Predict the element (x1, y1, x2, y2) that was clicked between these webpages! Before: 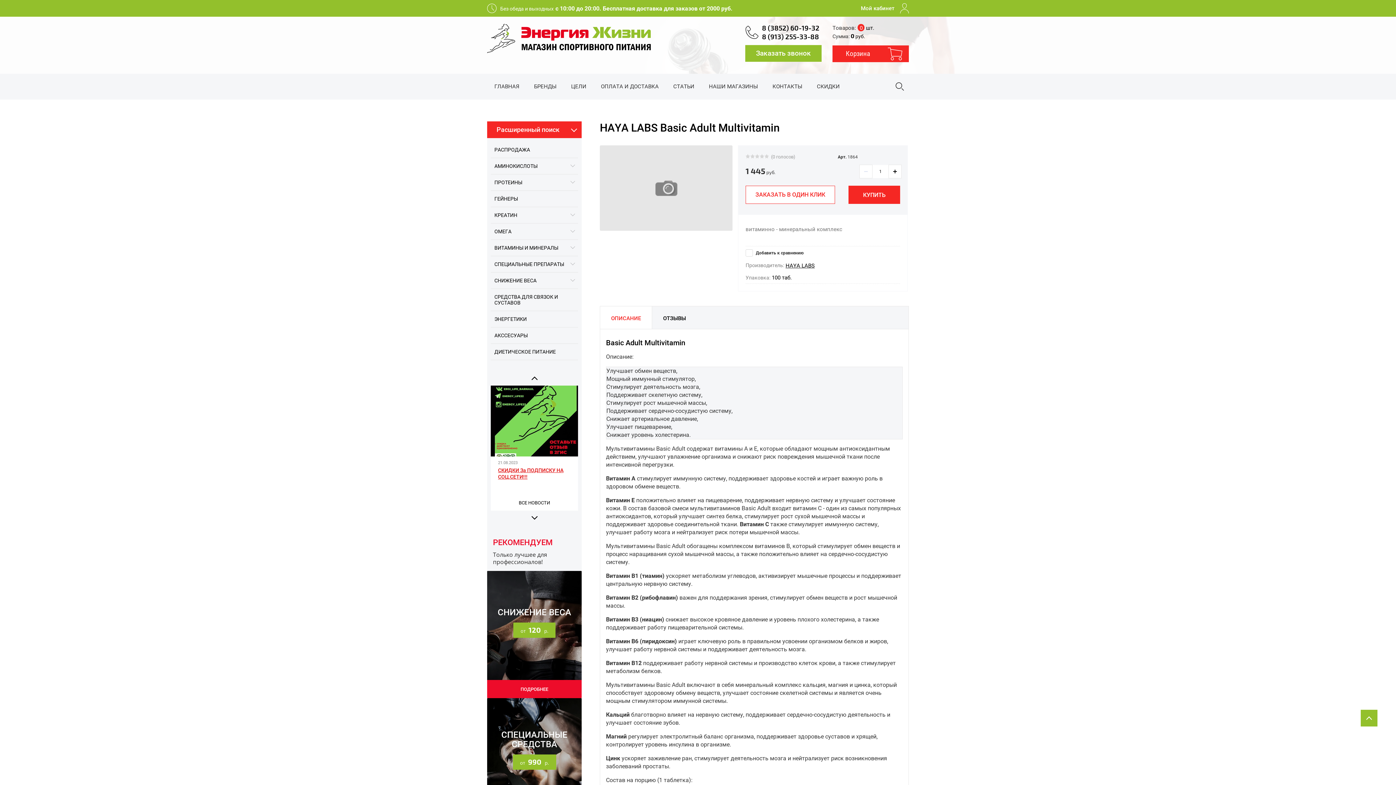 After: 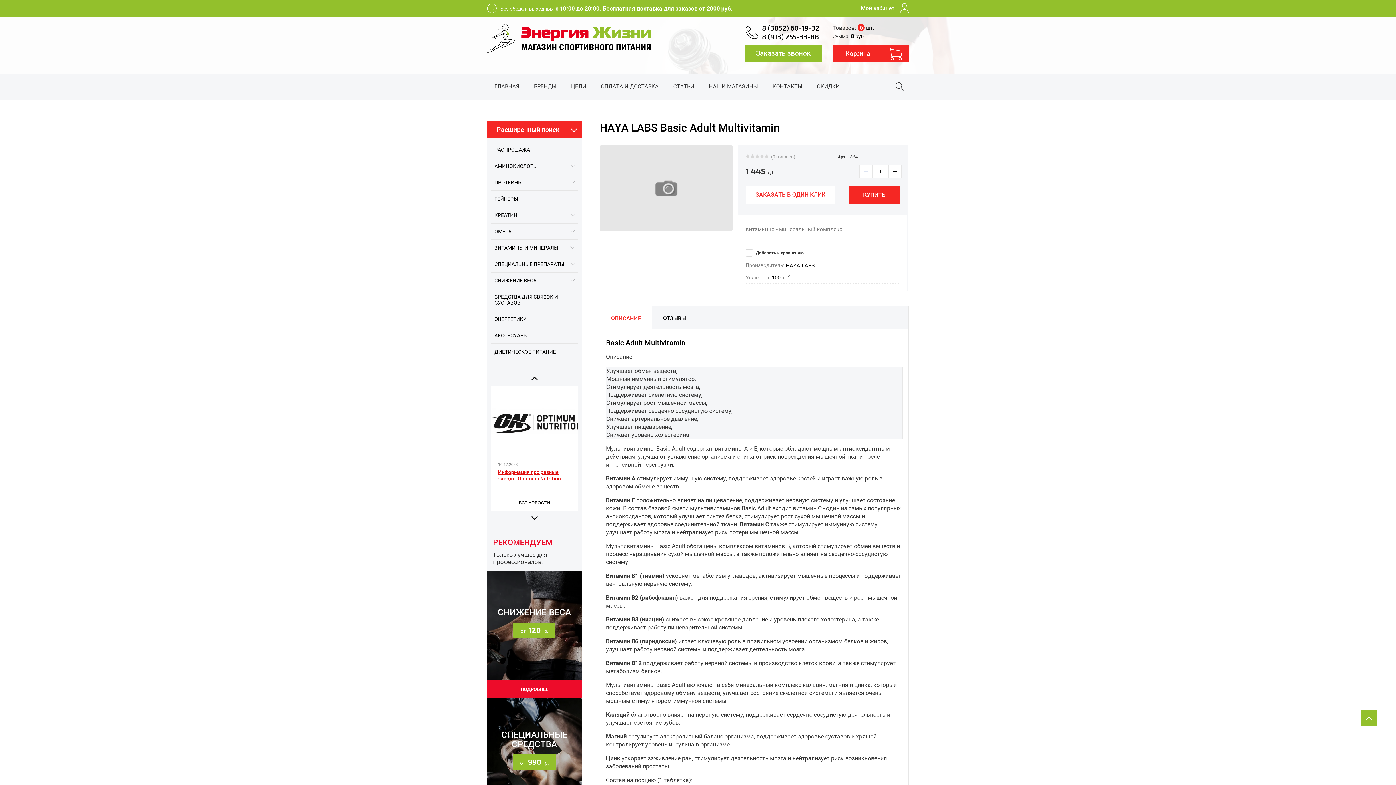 Action: bbox: (762, 24, 819, 32) label: 8 (3852) 60-19-32